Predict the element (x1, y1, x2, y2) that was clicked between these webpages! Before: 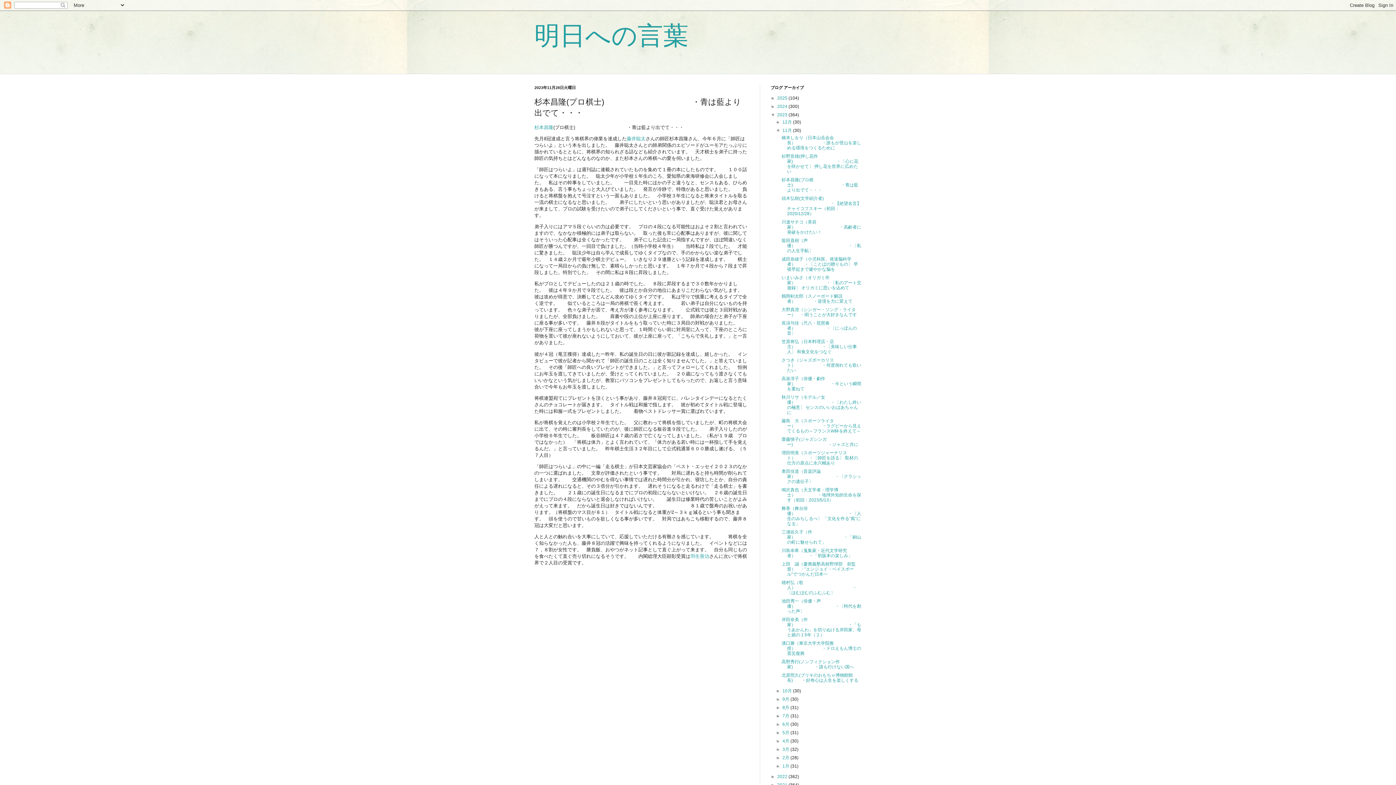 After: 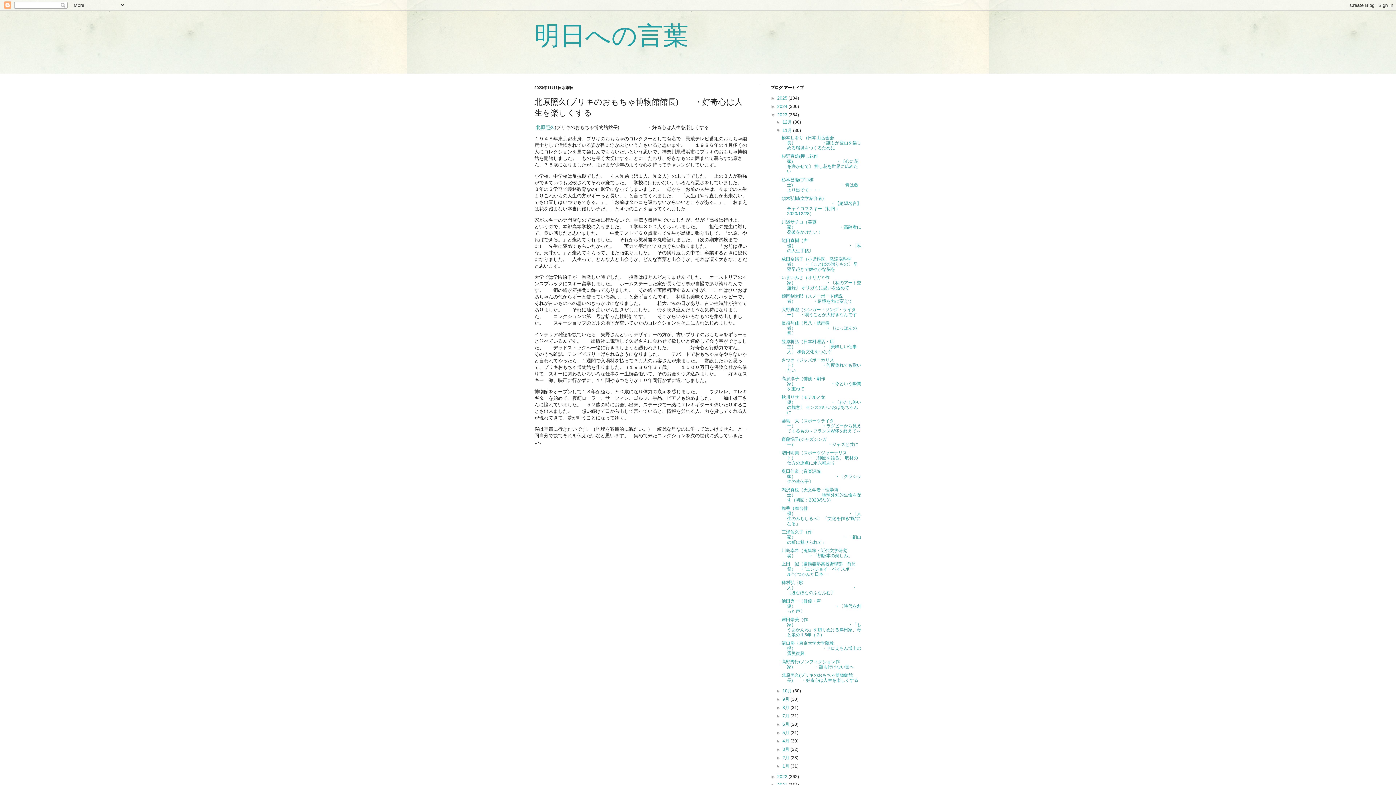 Action: label: 北原照久(ブリキのおもちゃ博物館館長)　　・好奇心は人生を楽しくする bbox: (781, 673, 858, 683)